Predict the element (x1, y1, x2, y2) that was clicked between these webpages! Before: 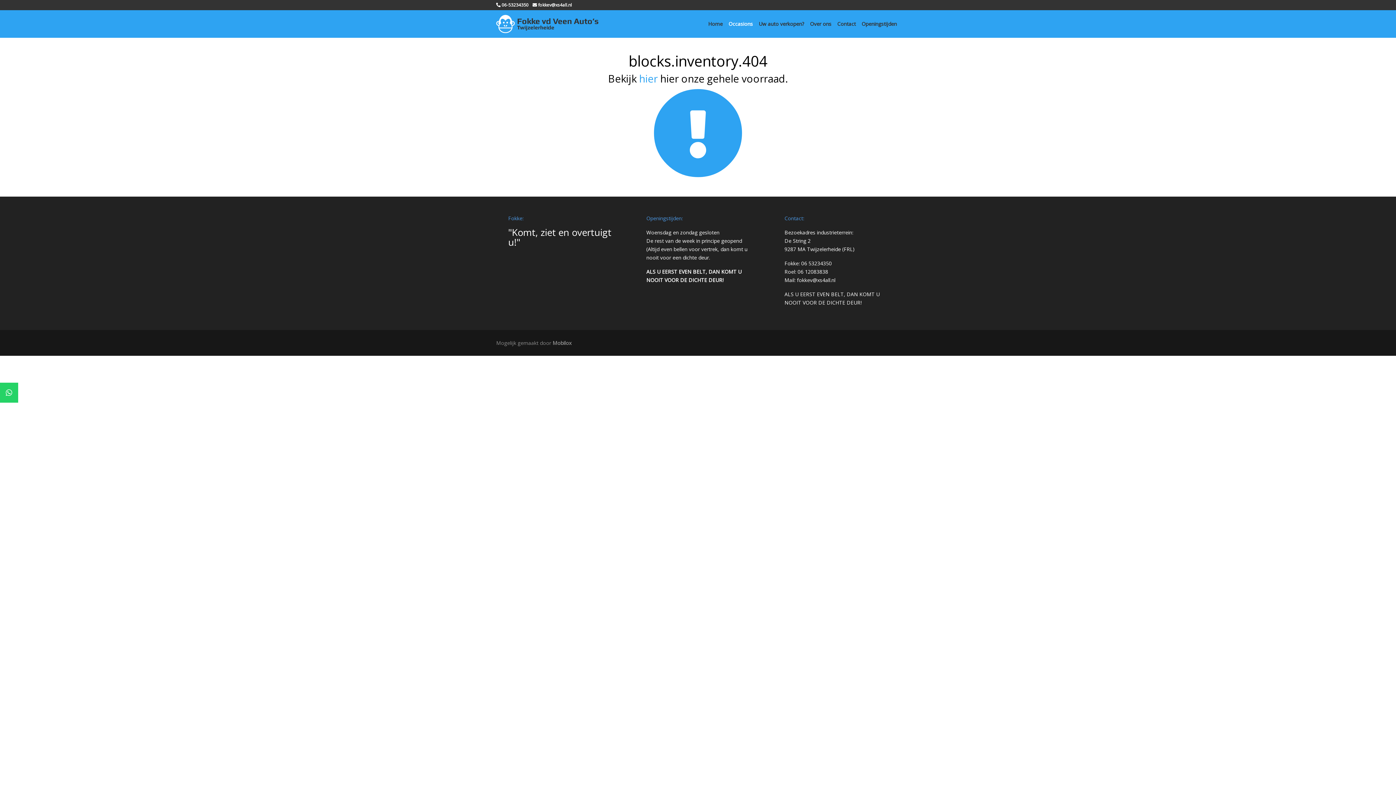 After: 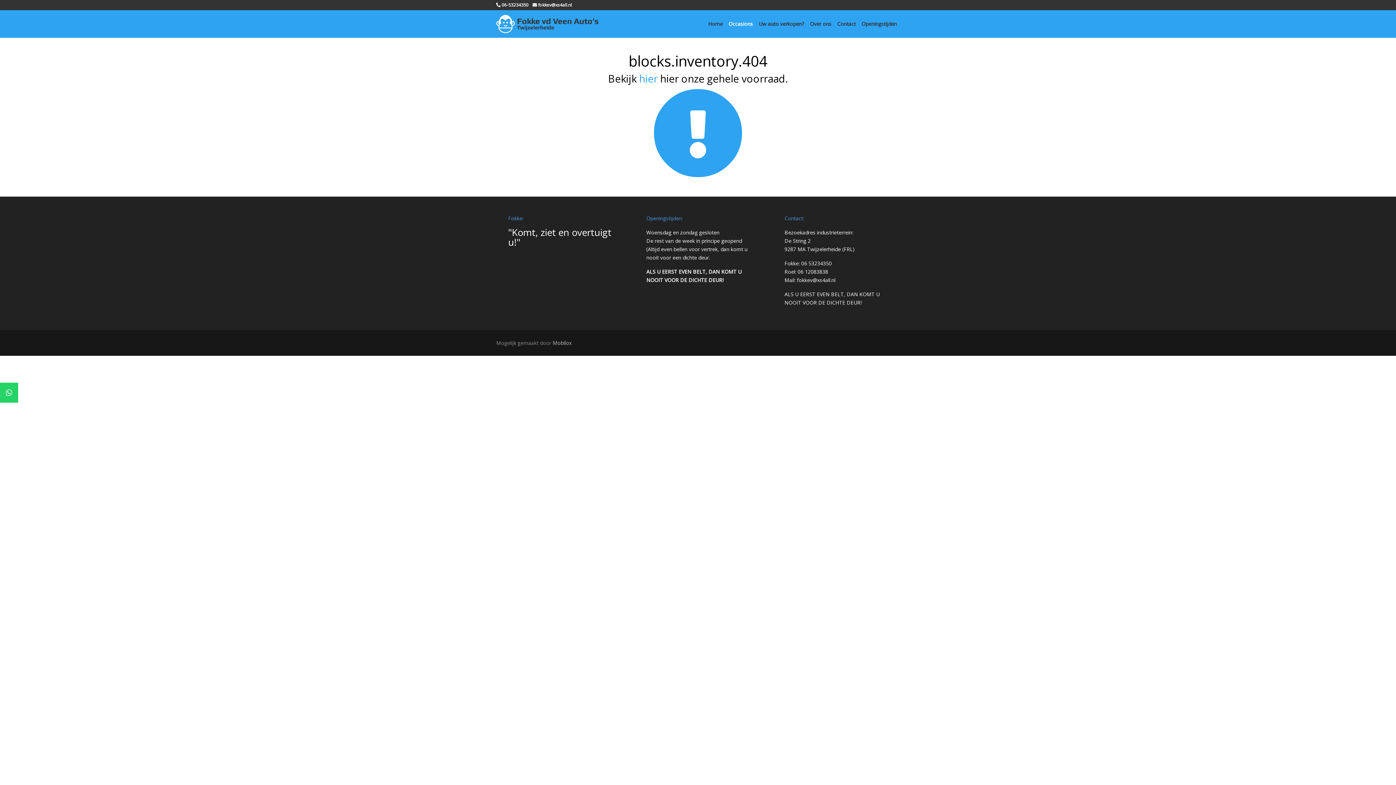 Action: label:  fokkev@xs4all.nl bbox: (532, 1, 574, 8)